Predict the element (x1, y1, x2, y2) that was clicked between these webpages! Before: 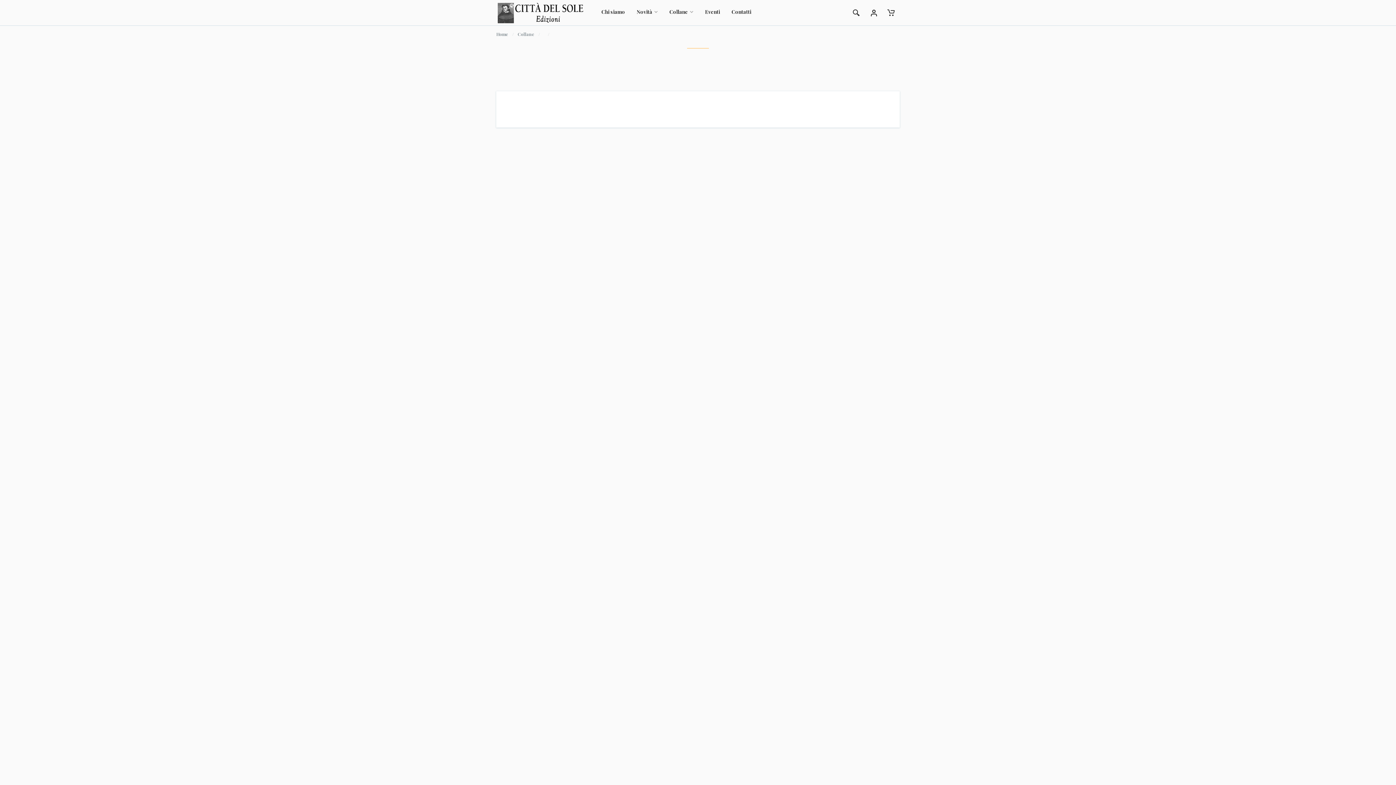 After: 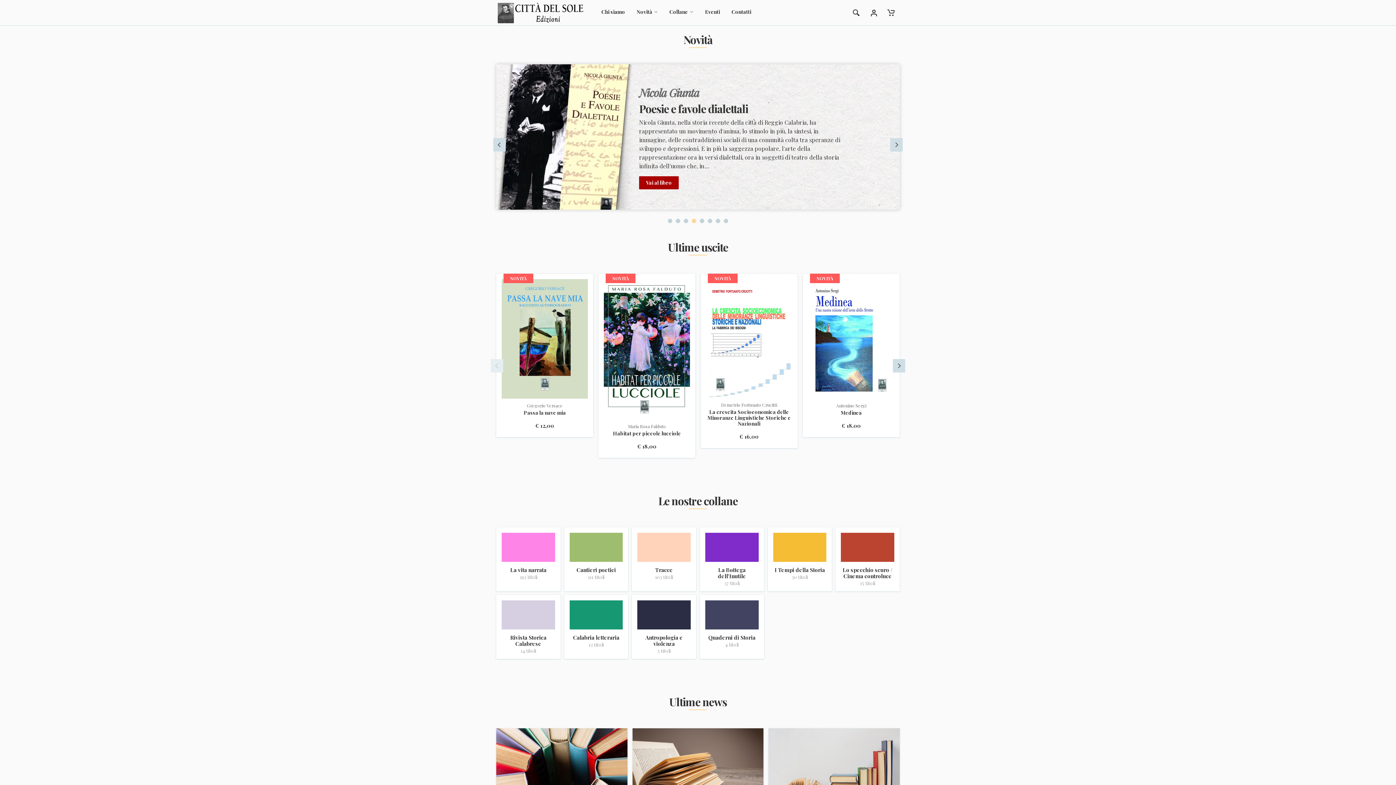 Action: label: Home bbox: (496, 31, 508, 37)